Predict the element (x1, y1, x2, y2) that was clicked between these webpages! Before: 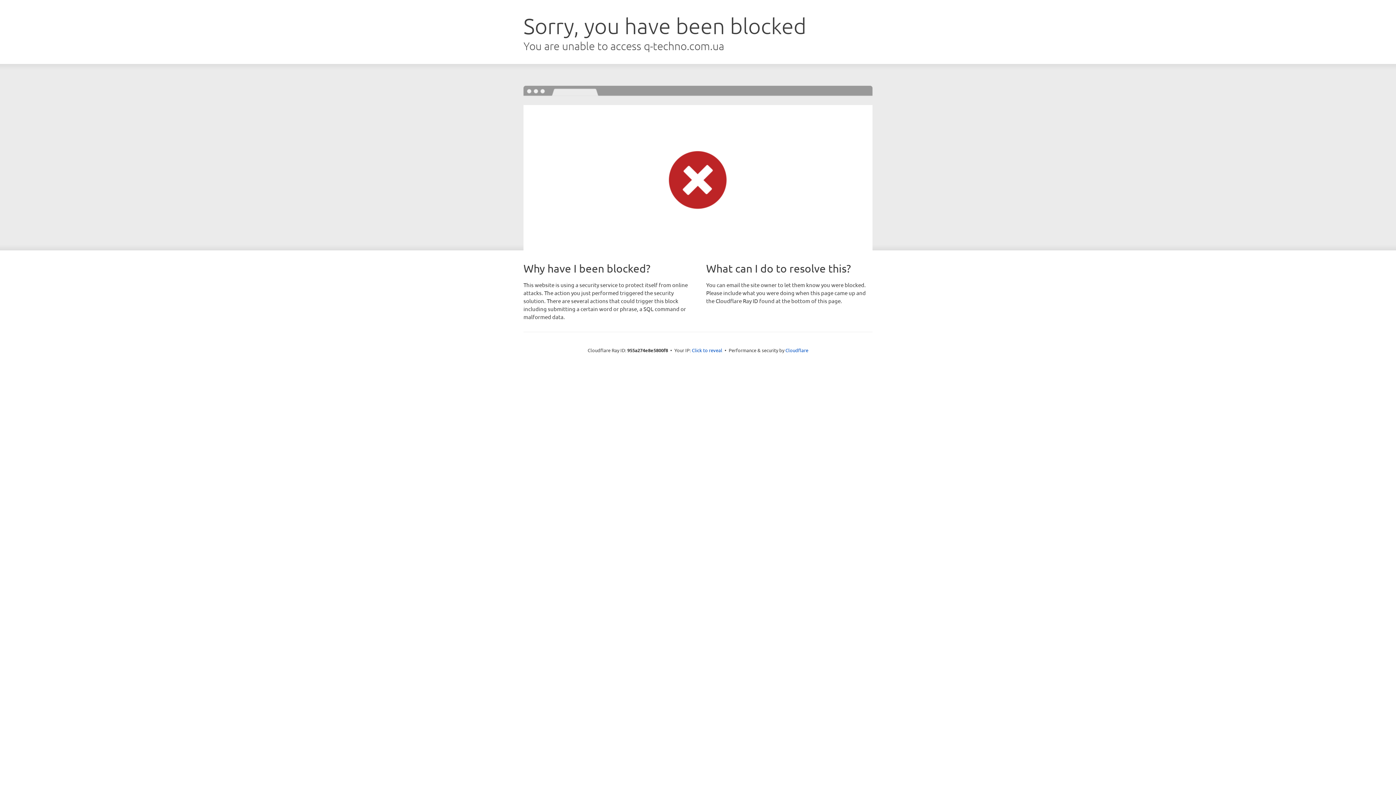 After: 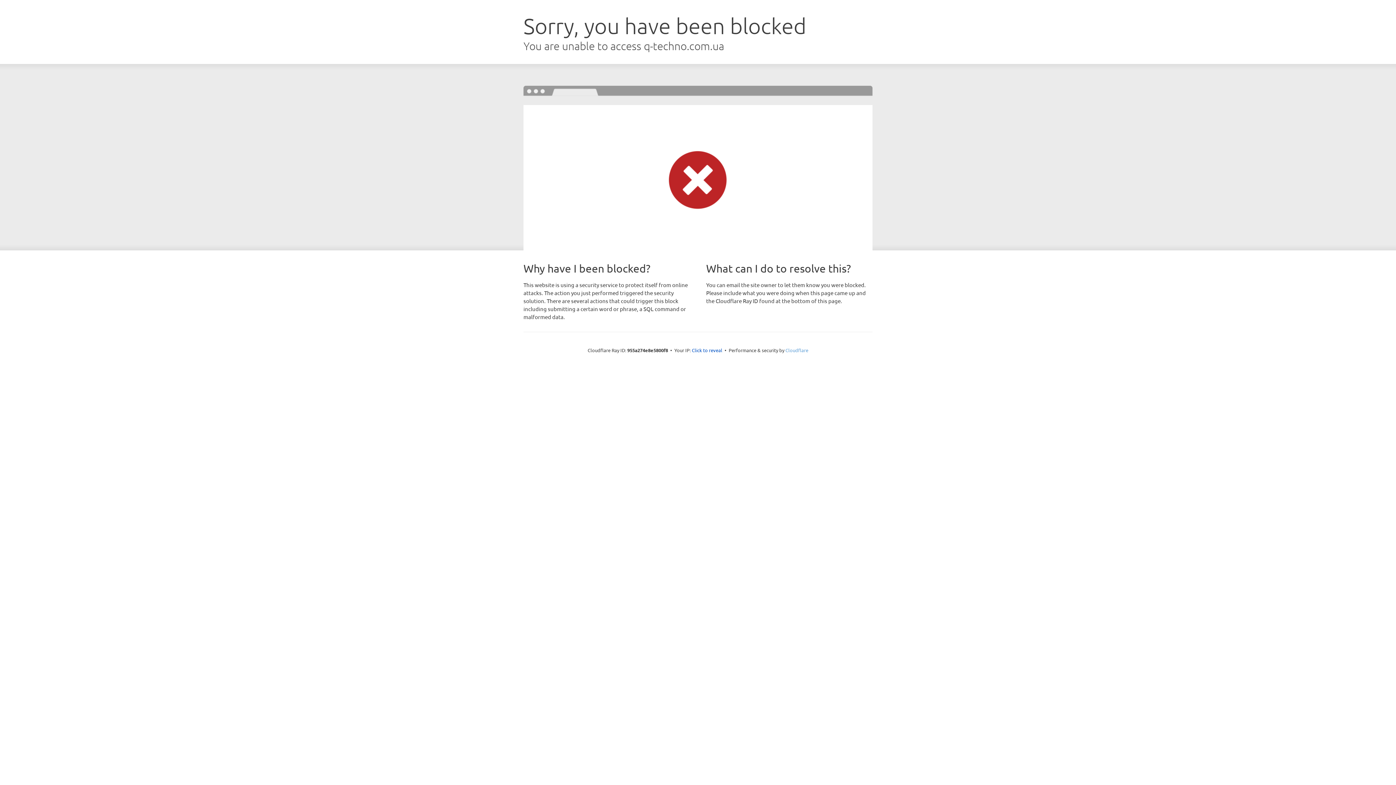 Action: bbox: (785, 347, 808, 353) label: Cloudflare